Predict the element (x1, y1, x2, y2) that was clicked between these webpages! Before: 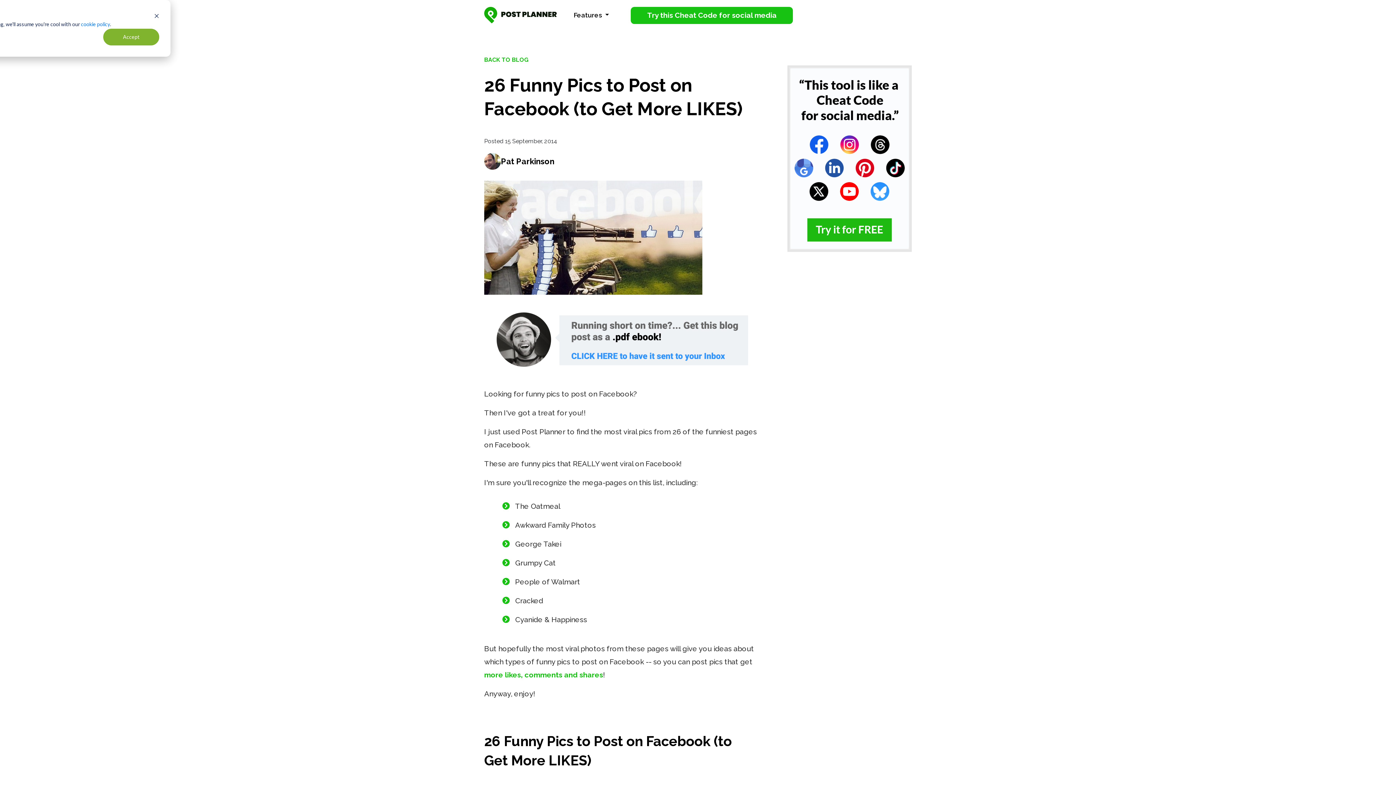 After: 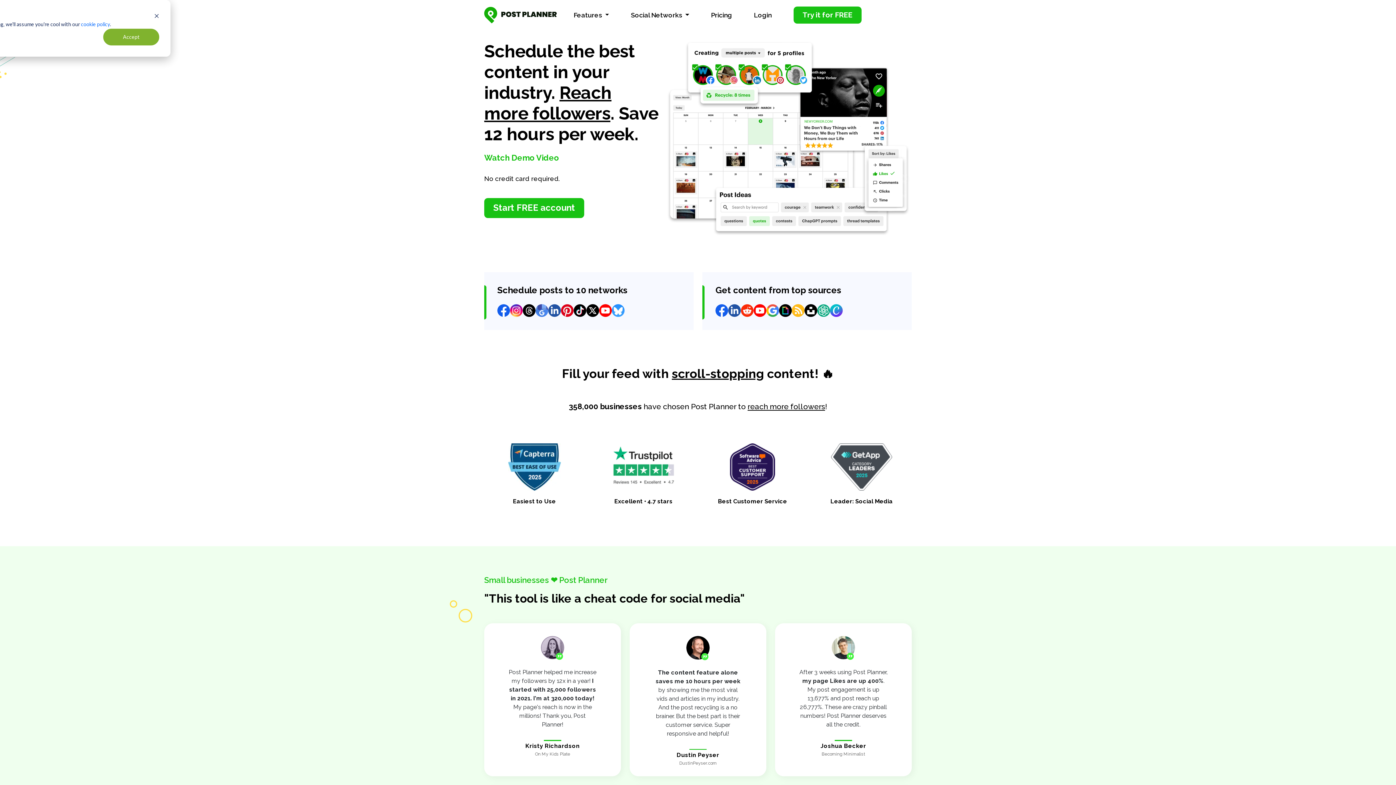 Action: bbox: (484, 6, 557, 23)